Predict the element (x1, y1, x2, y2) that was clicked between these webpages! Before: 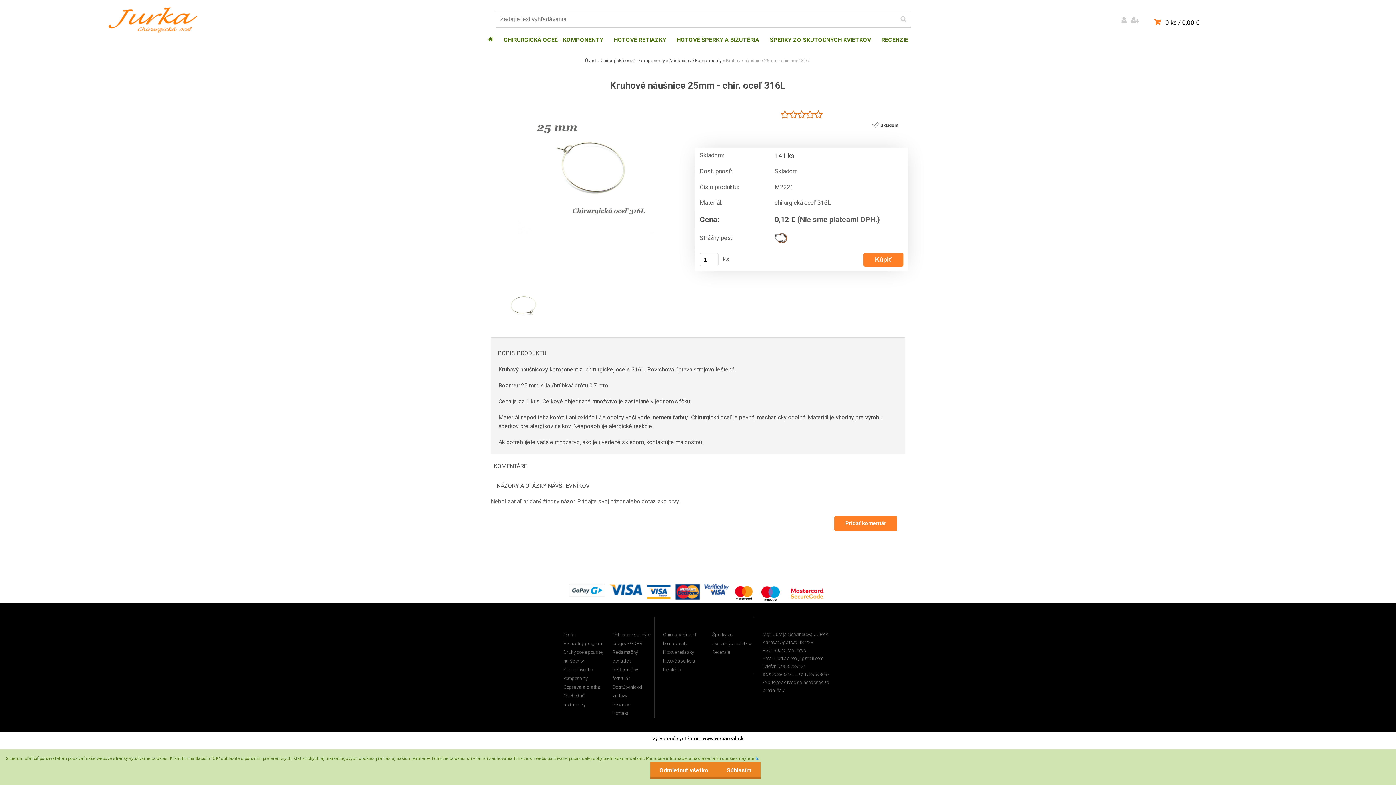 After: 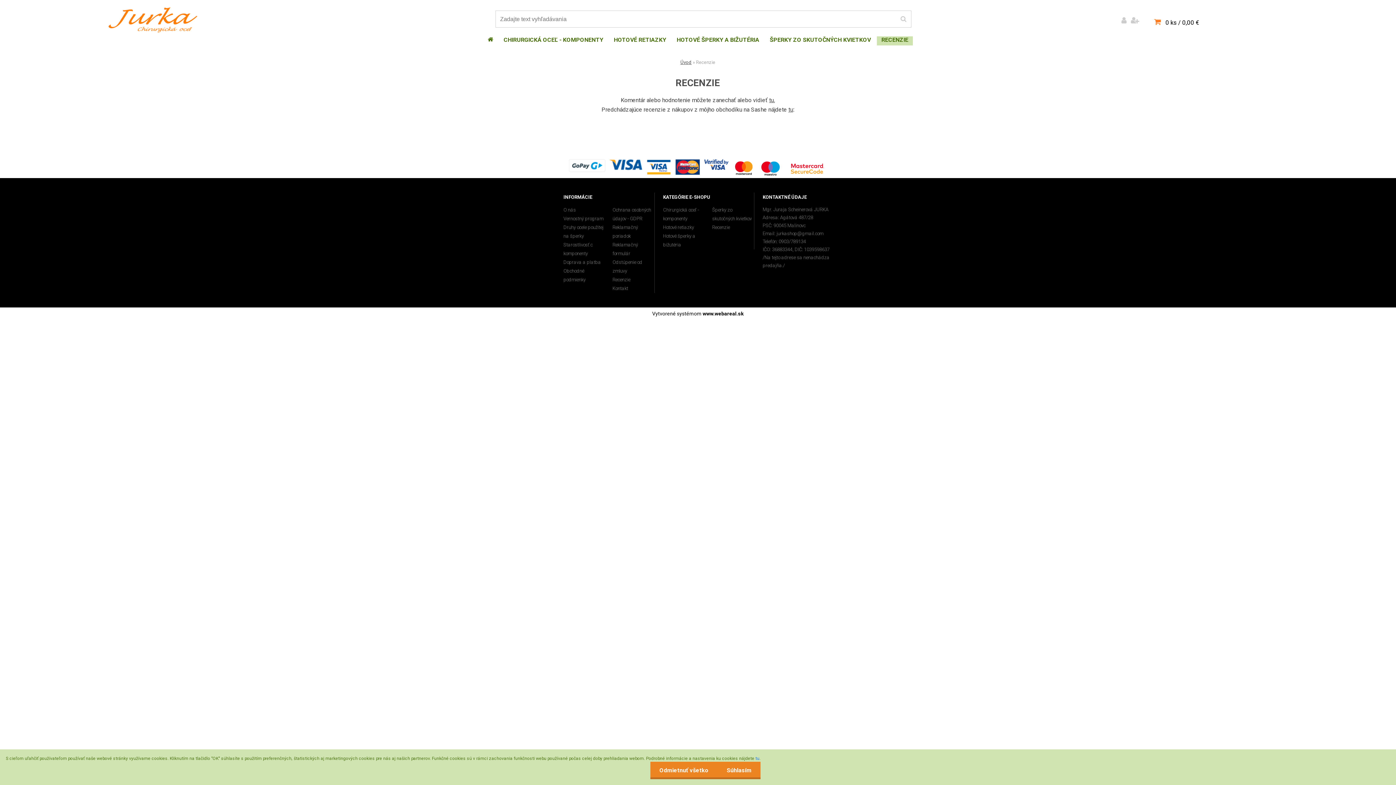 Action: label: RECENZIE bbox: (877, 36, 913, 45)